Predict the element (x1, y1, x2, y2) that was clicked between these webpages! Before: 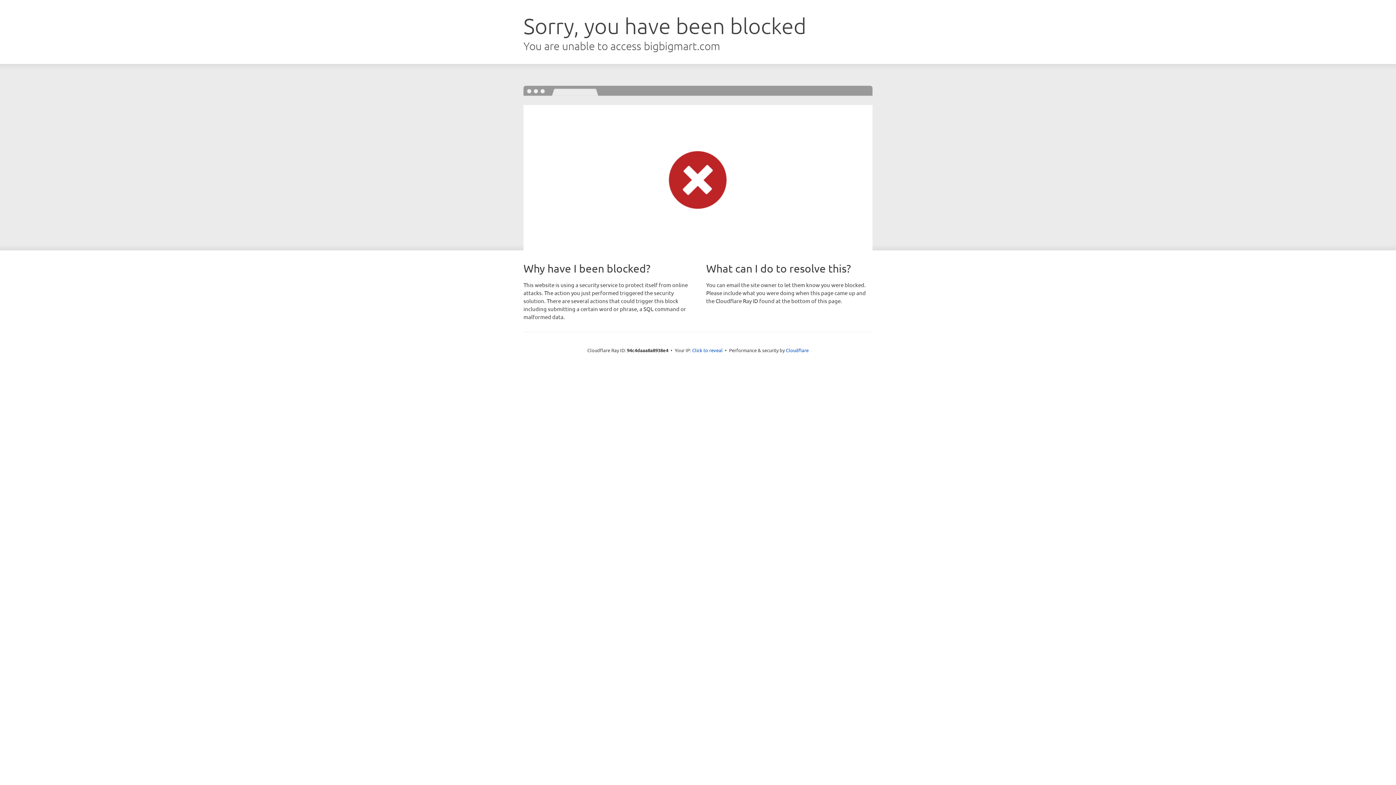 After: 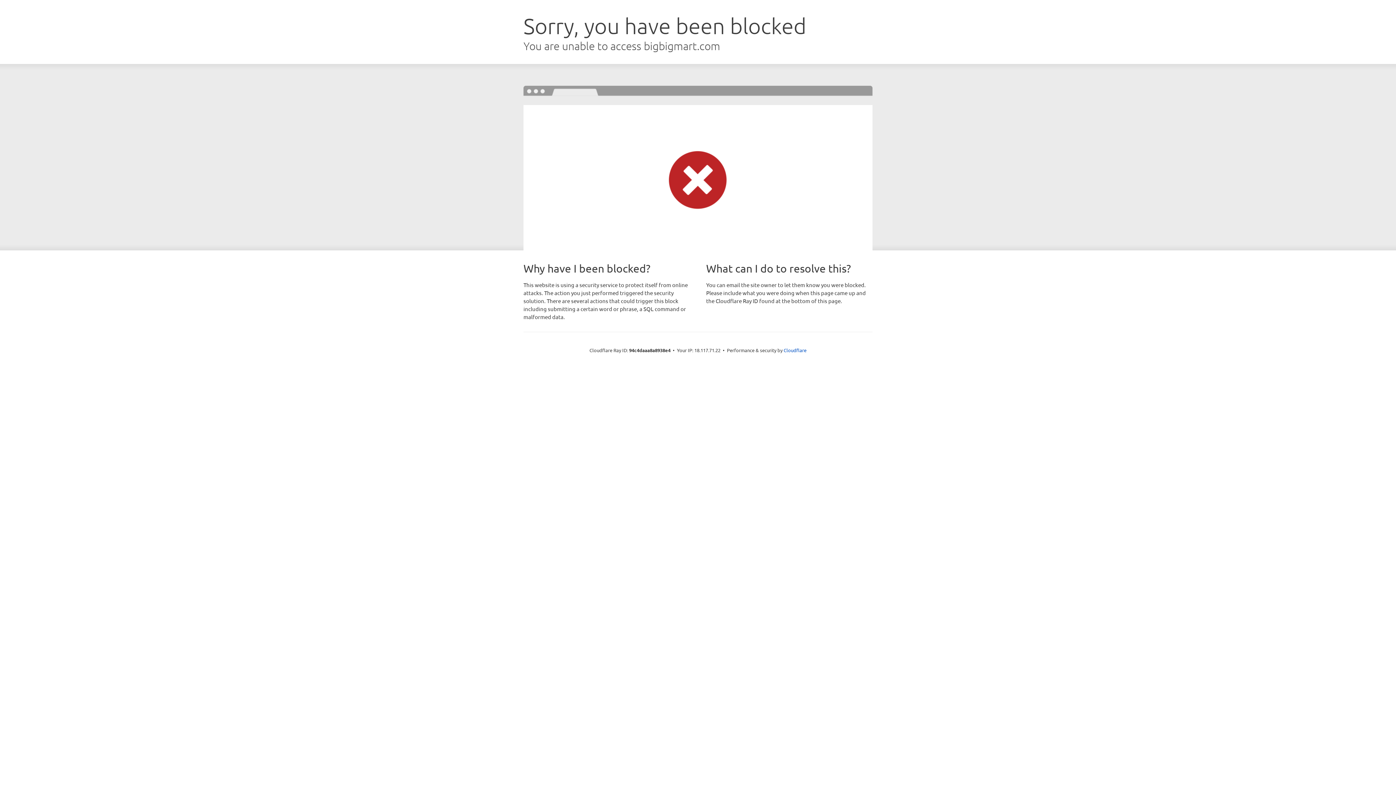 Action: label: Click to reveal bbox: (692, 346, 722, 353)